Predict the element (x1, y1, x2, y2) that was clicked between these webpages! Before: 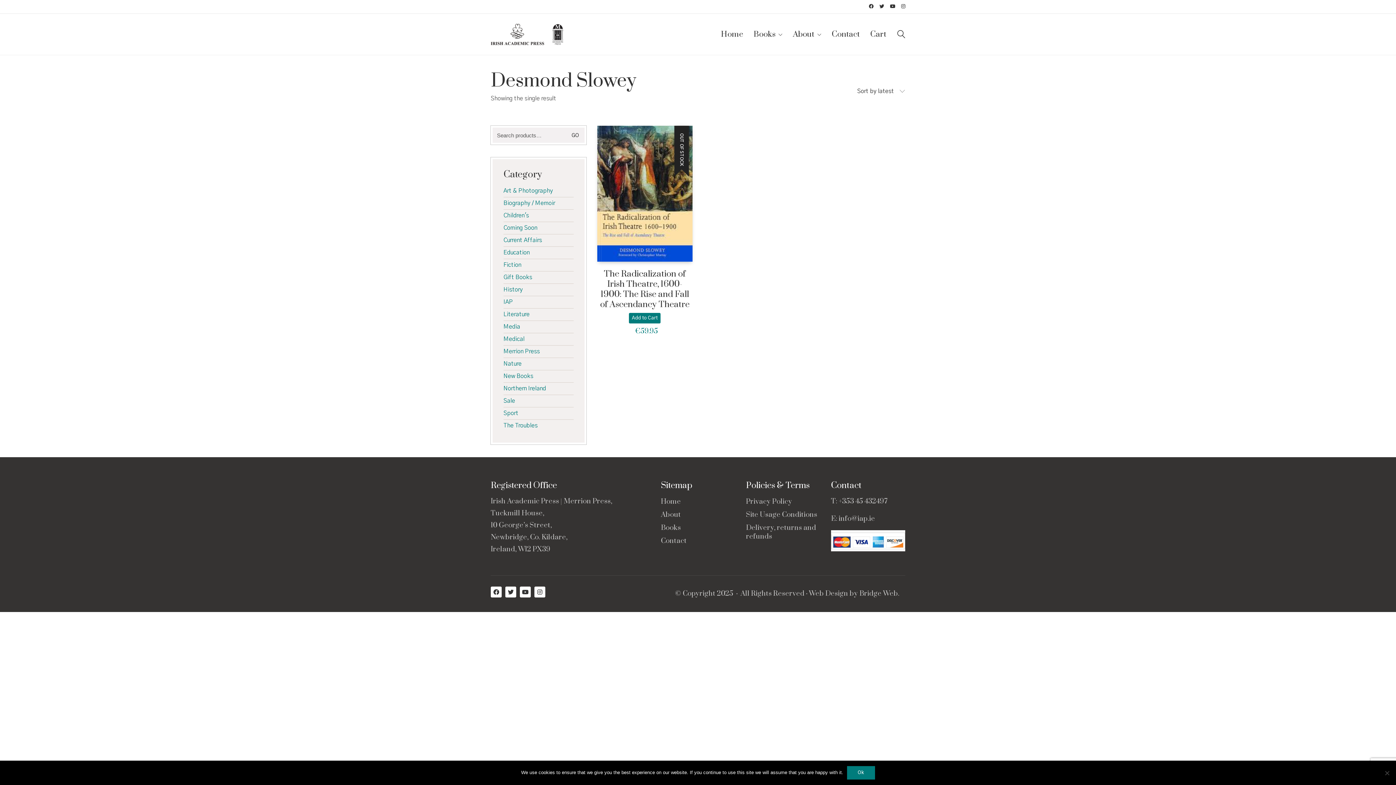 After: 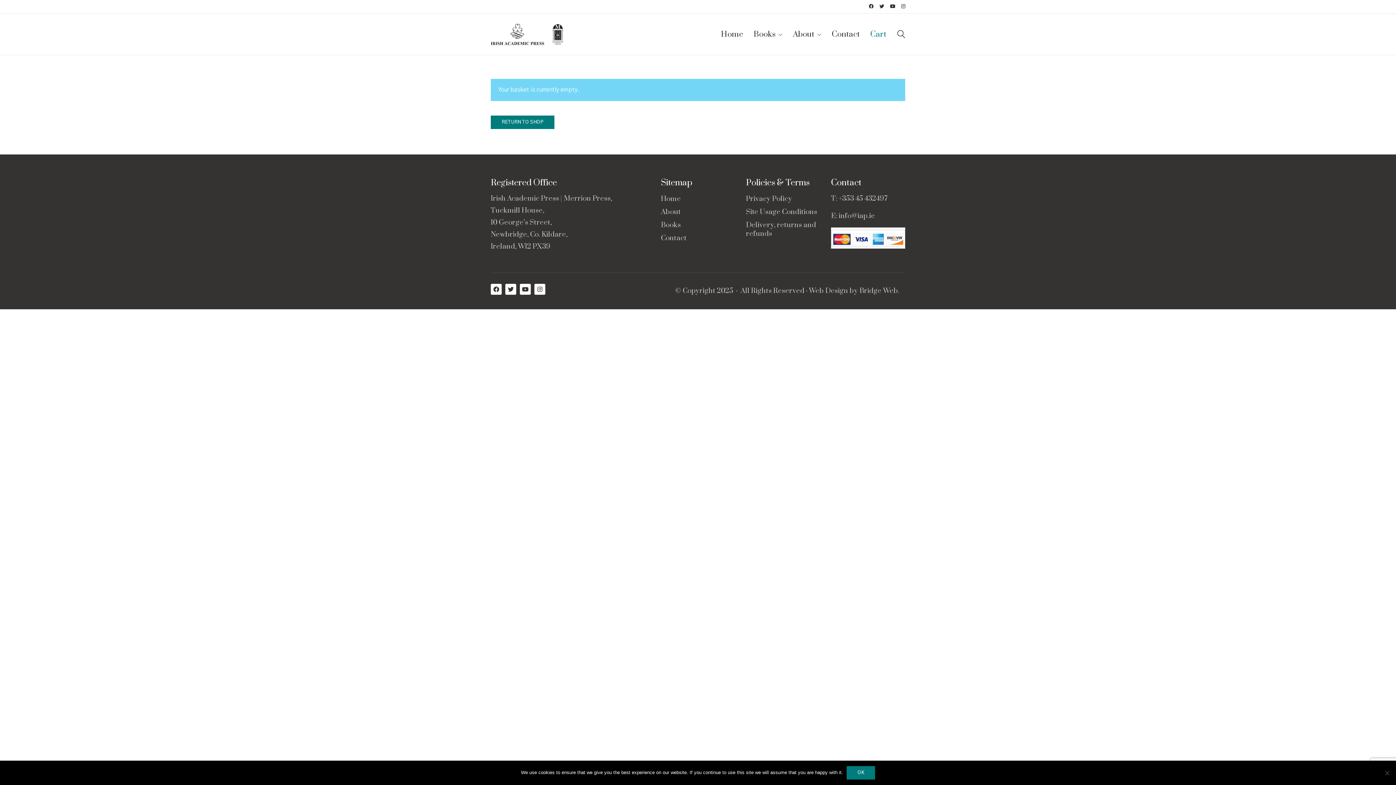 Action: bbox: (870, 29, 886, 39) label: Cart